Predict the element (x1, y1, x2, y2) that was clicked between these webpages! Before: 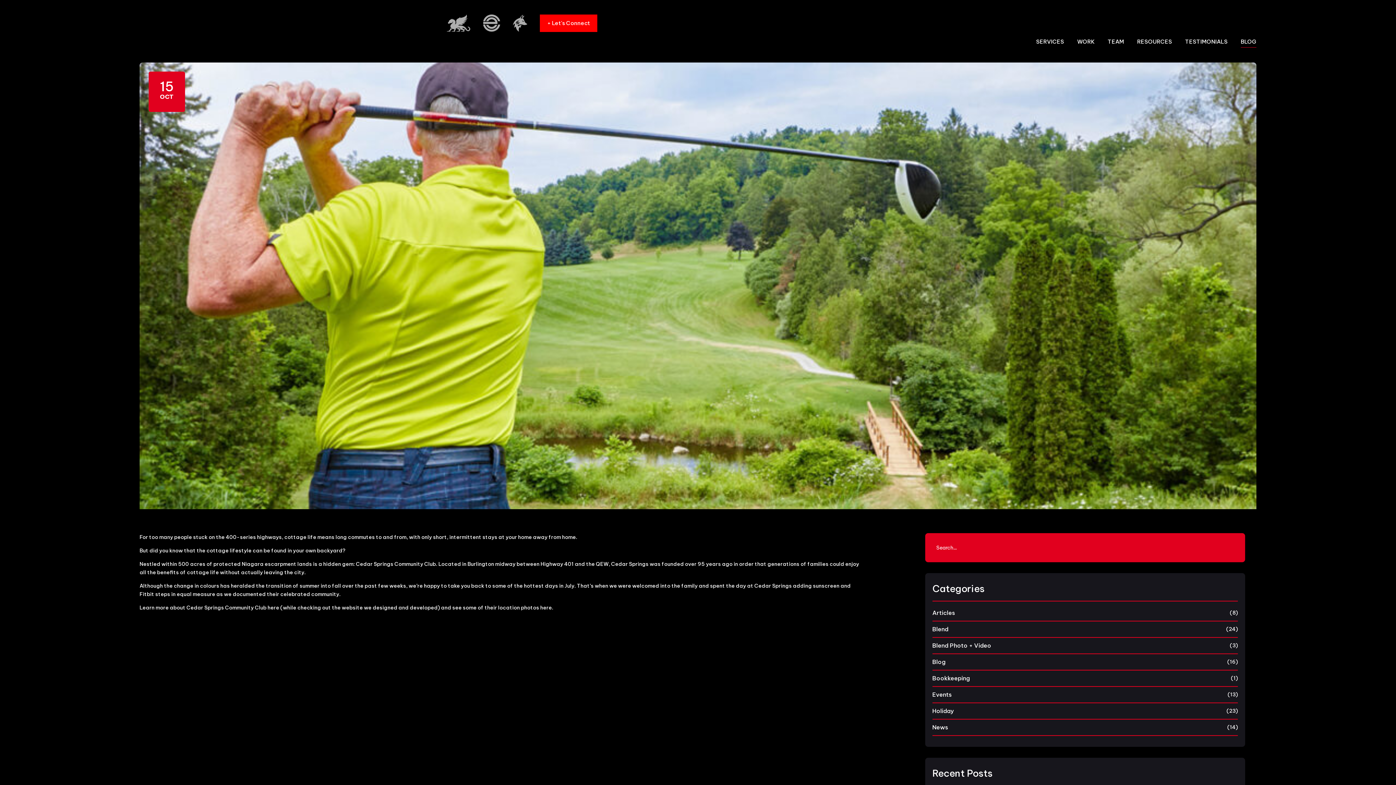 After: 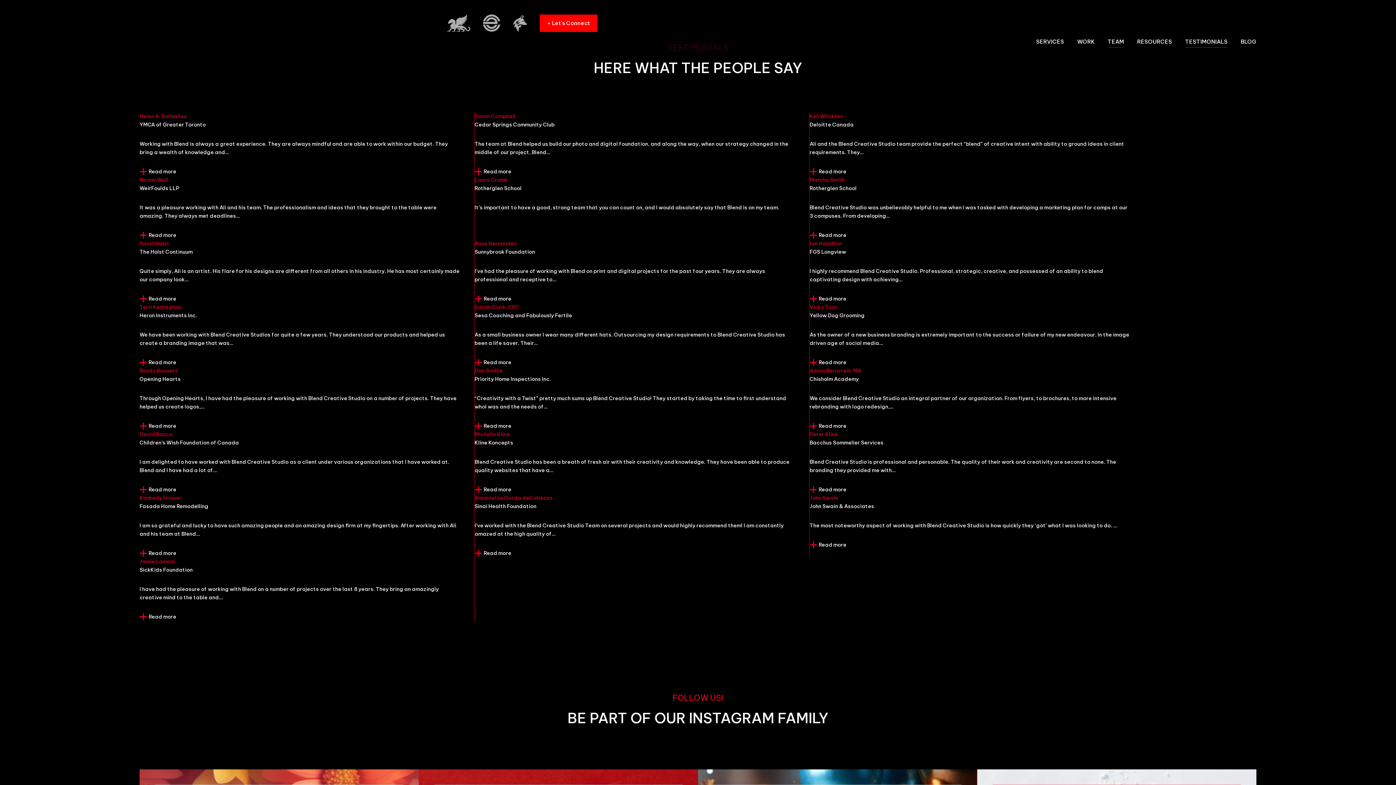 Action: bbox: (1185, 39, 1227, 47) label: TESTIMONIALS